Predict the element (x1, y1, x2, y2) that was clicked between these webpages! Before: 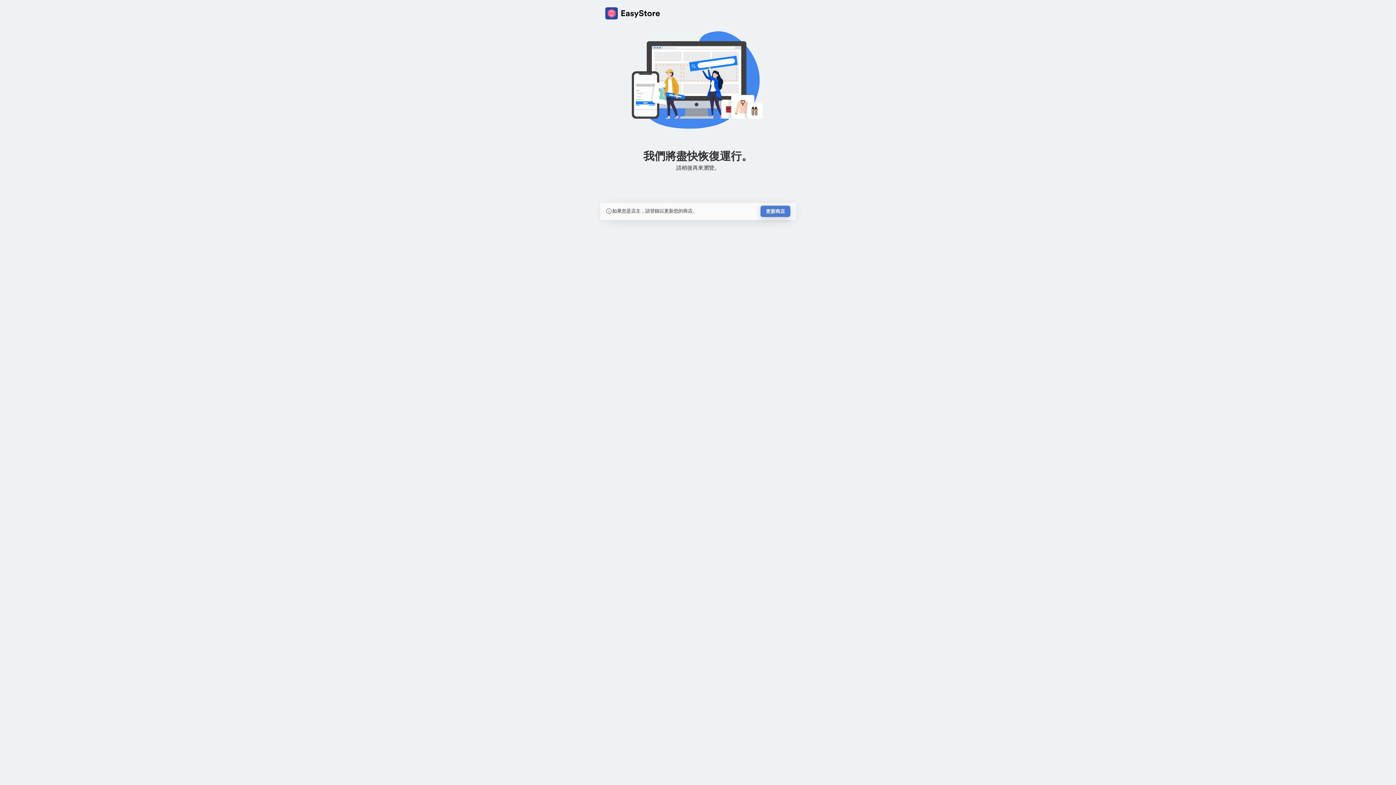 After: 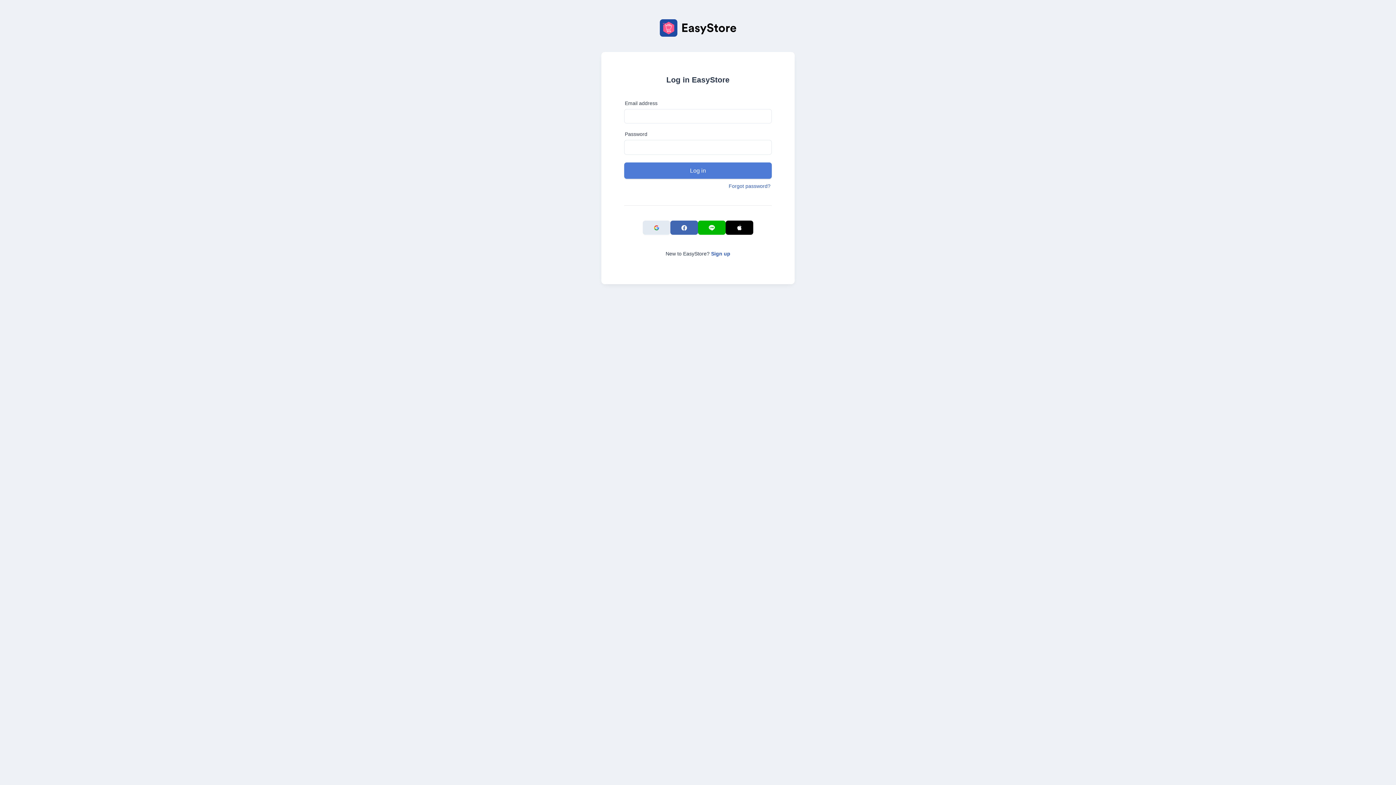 Action: label: 更新商店 bbox: (760, 205, 790, 217)